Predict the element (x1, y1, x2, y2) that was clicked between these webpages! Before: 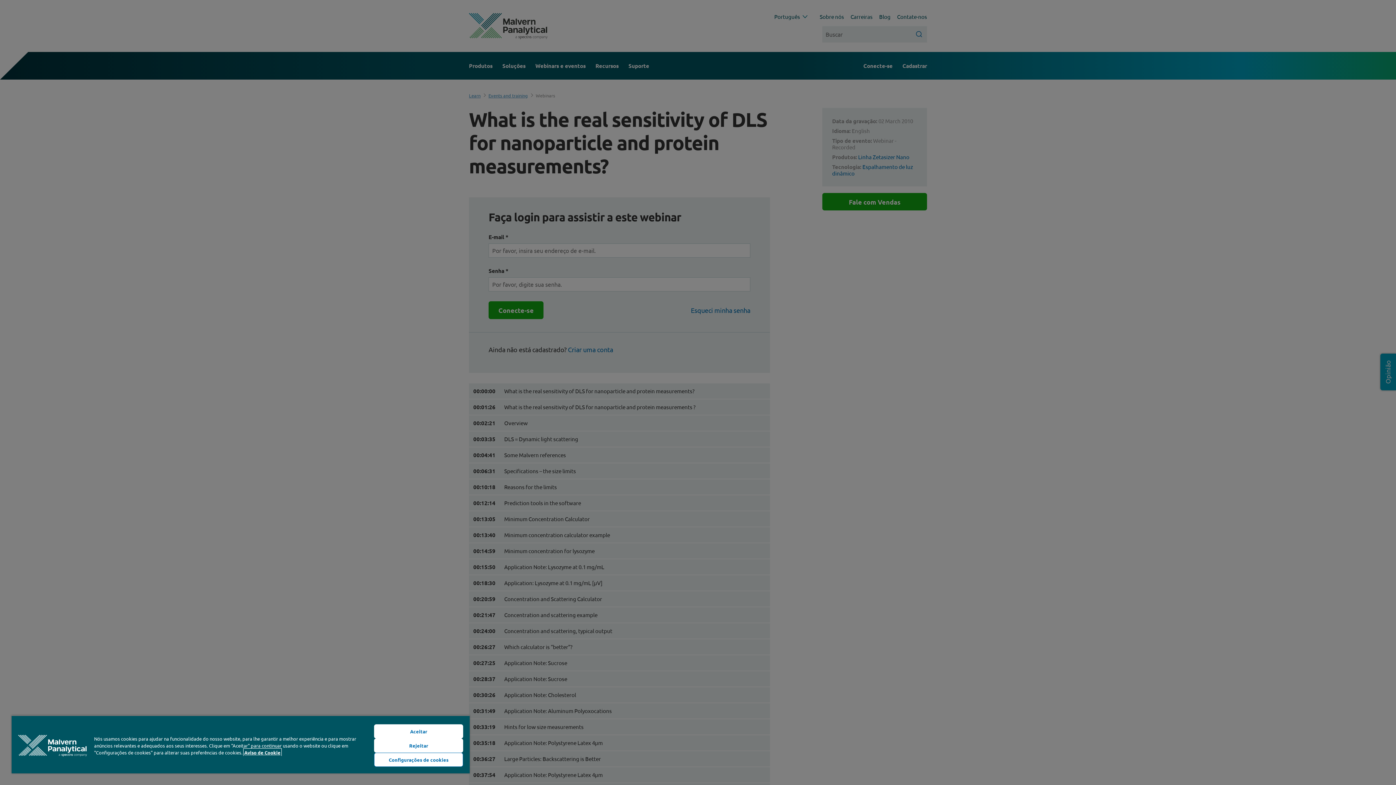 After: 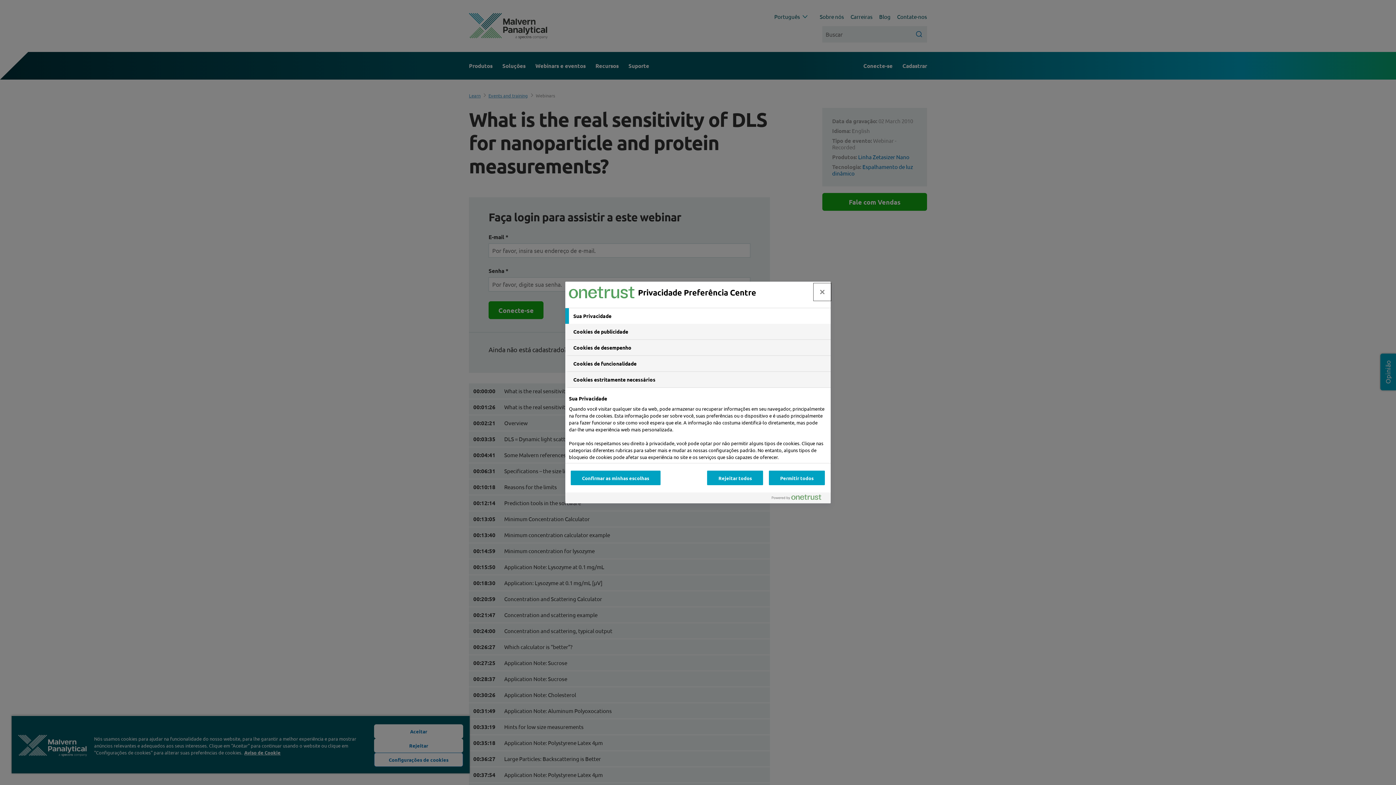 Action: bbox: (374, 753, 463, 767) label: Configurações de cookies